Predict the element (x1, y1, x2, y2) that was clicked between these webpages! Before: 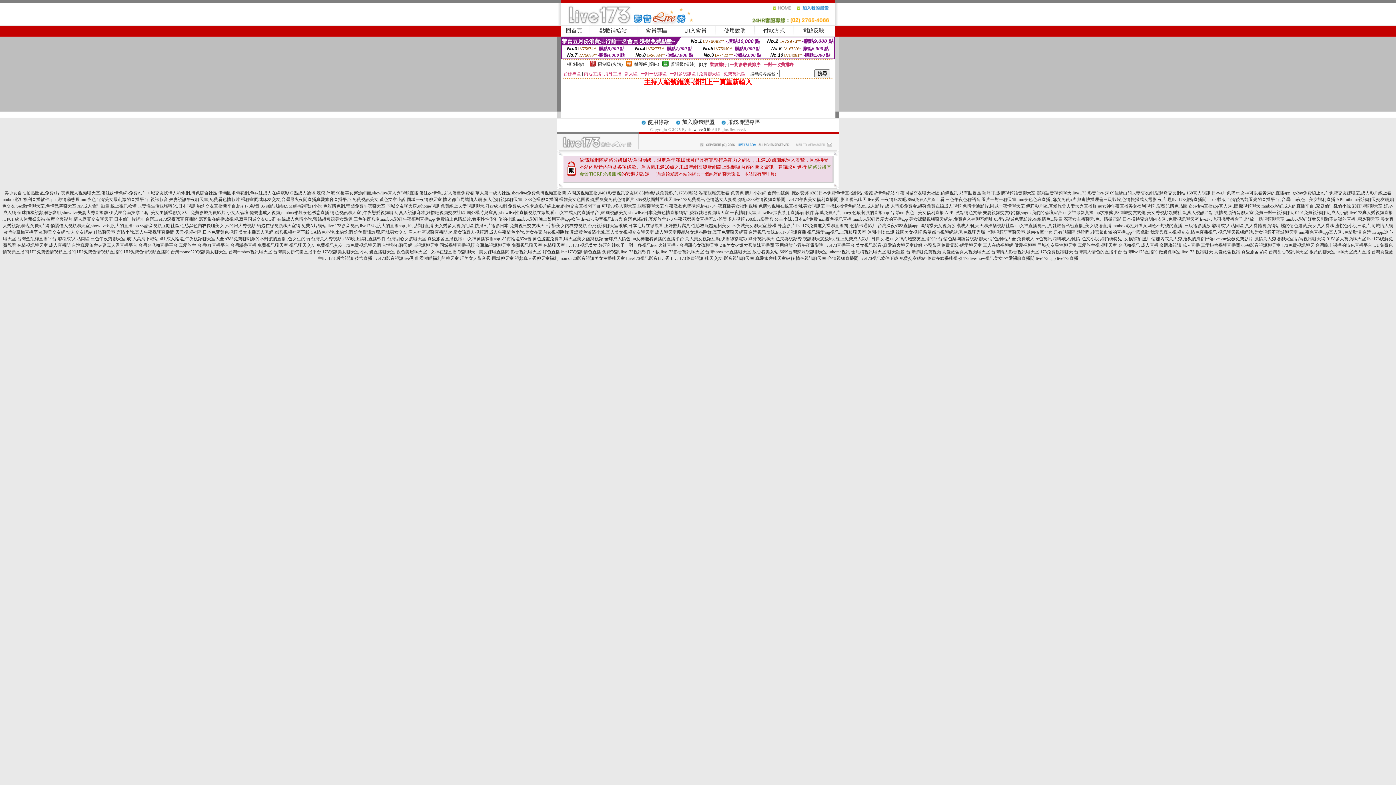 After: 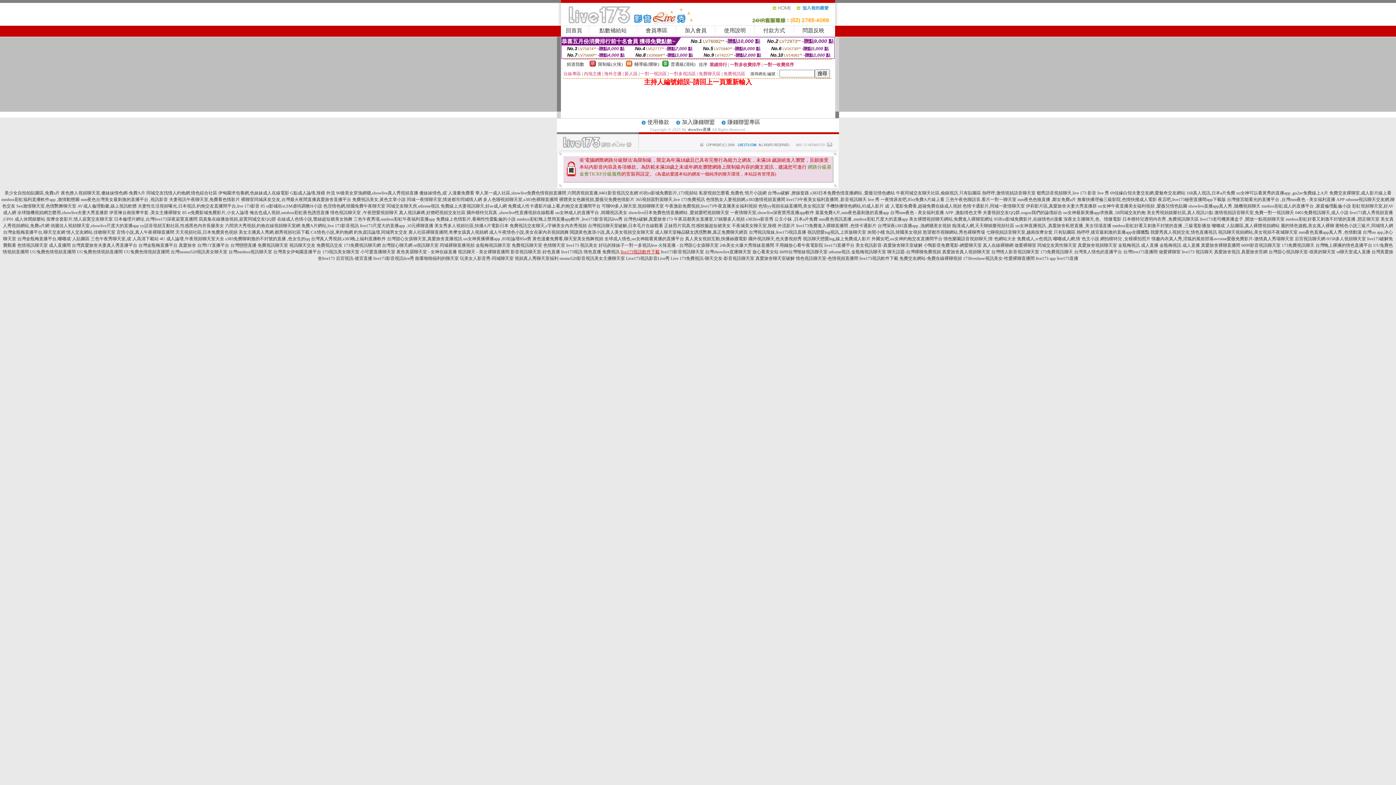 Action: label: live173視訊軟件下載 bbox: (620, 249, 659, 254)